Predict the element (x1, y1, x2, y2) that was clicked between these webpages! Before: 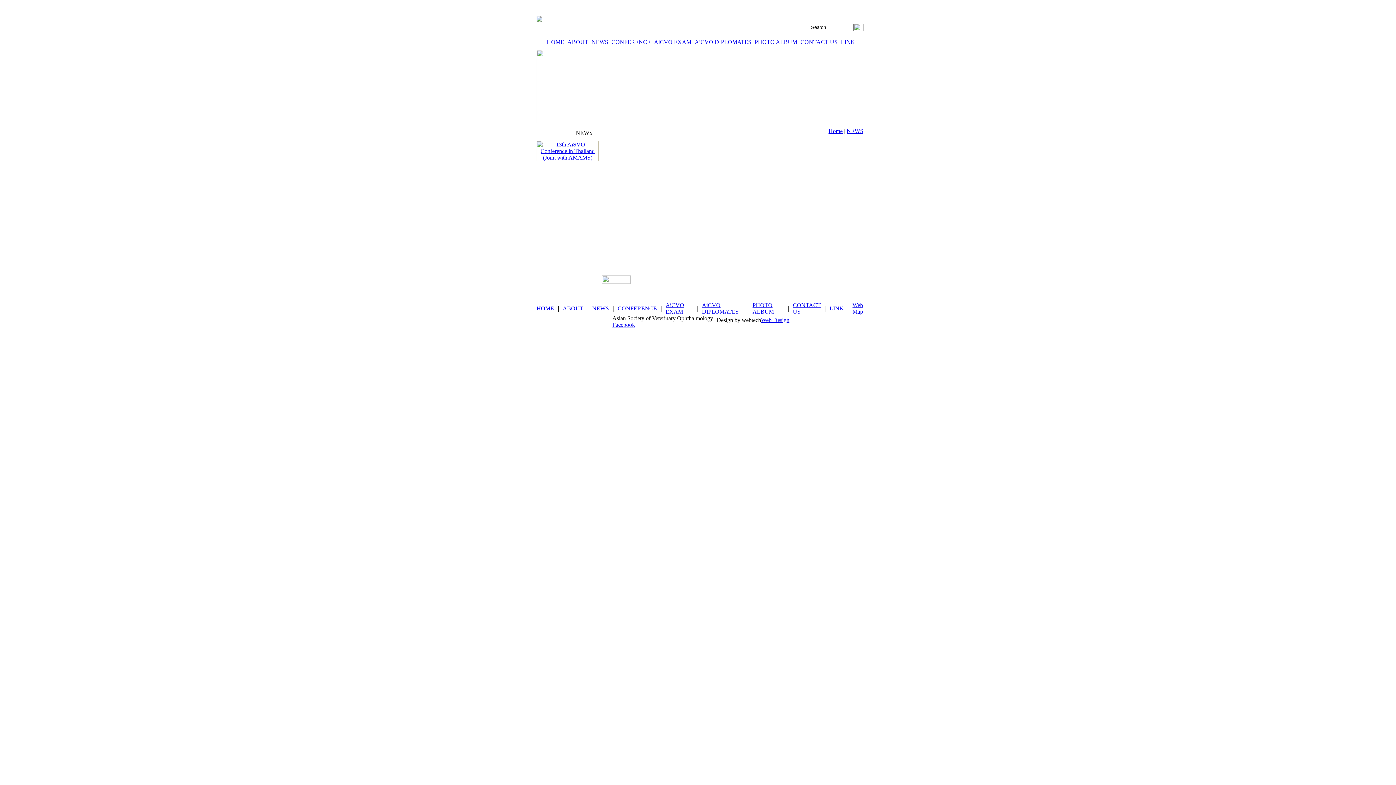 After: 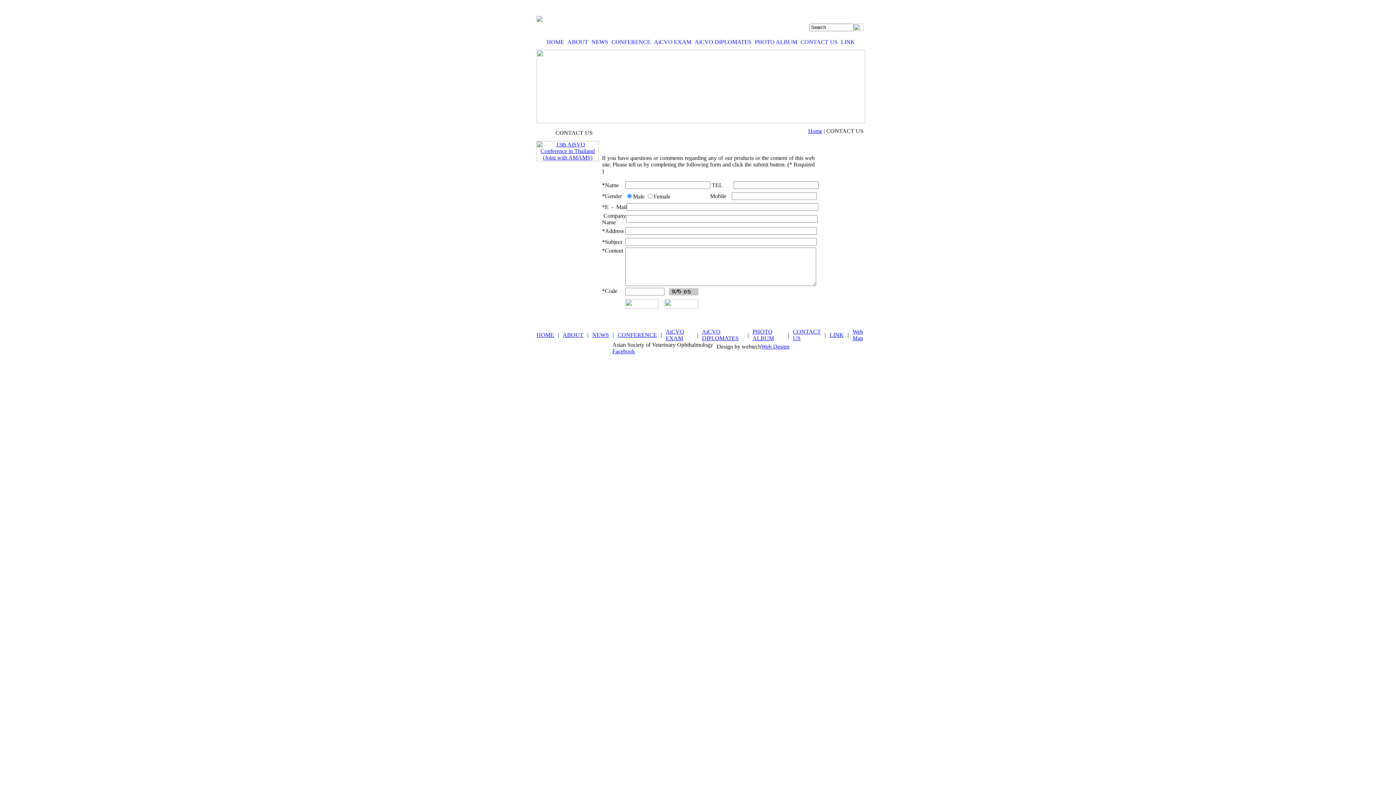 Action: label: CONTACT US bbox: (799, 37, 839, 46)